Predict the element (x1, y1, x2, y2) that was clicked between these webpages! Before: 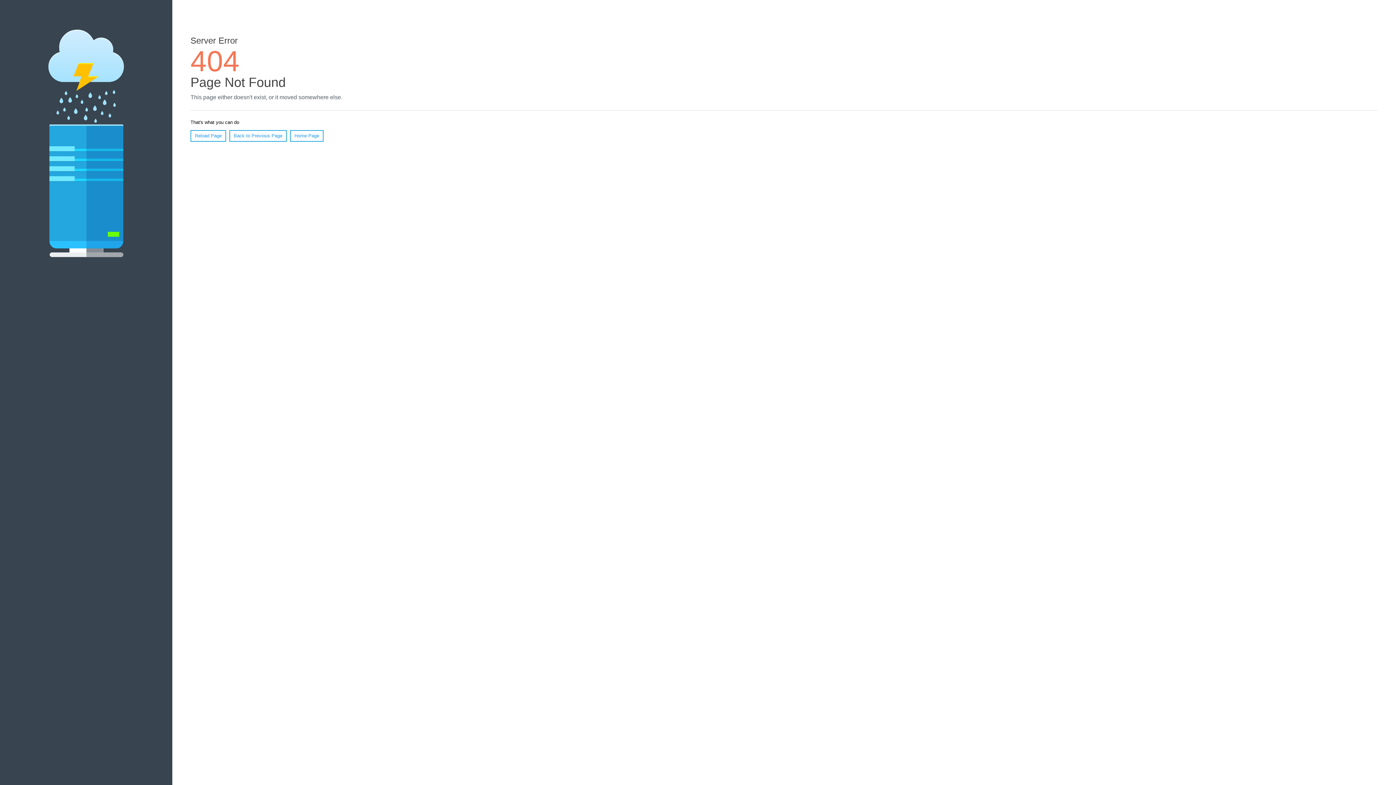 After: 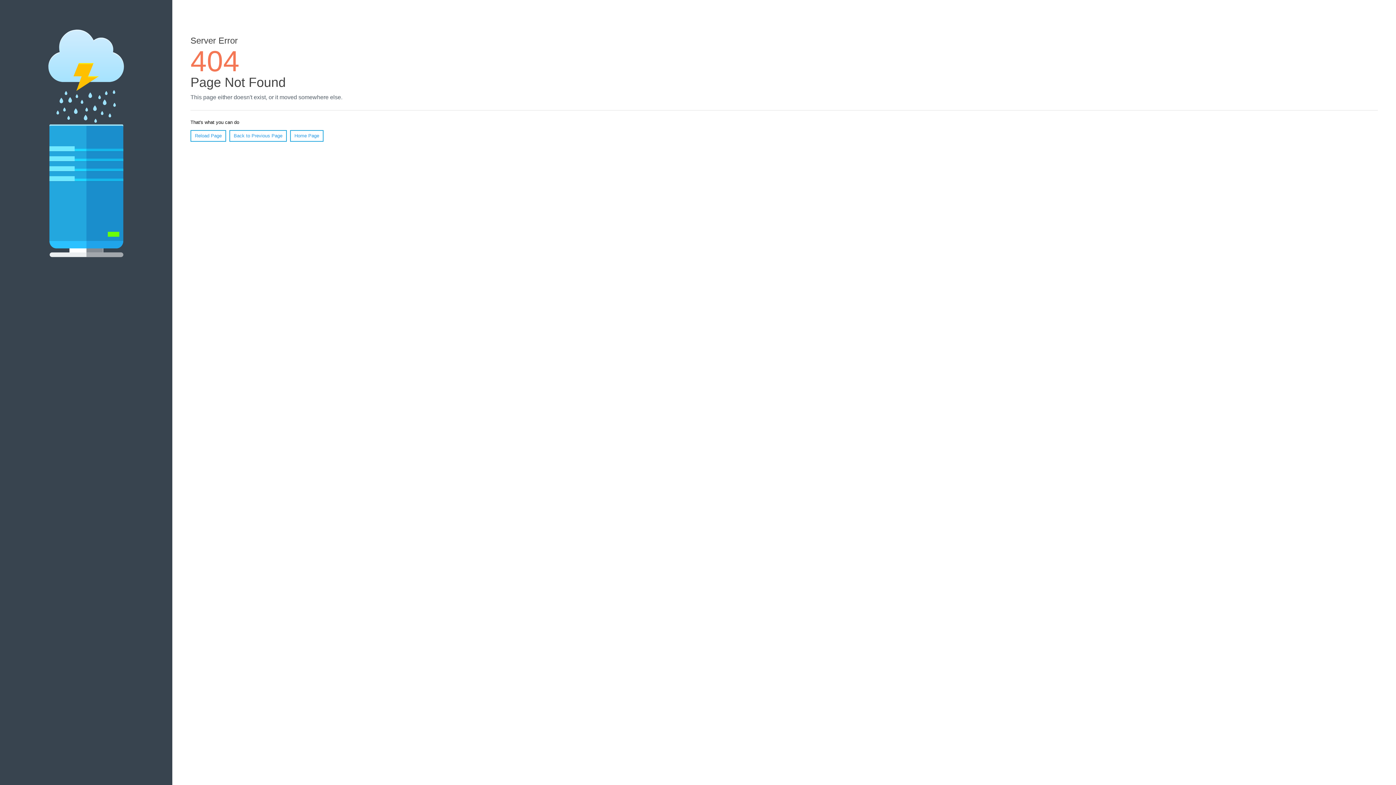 Action: bbox: (190, 130, 226, 141) label: Reload Page